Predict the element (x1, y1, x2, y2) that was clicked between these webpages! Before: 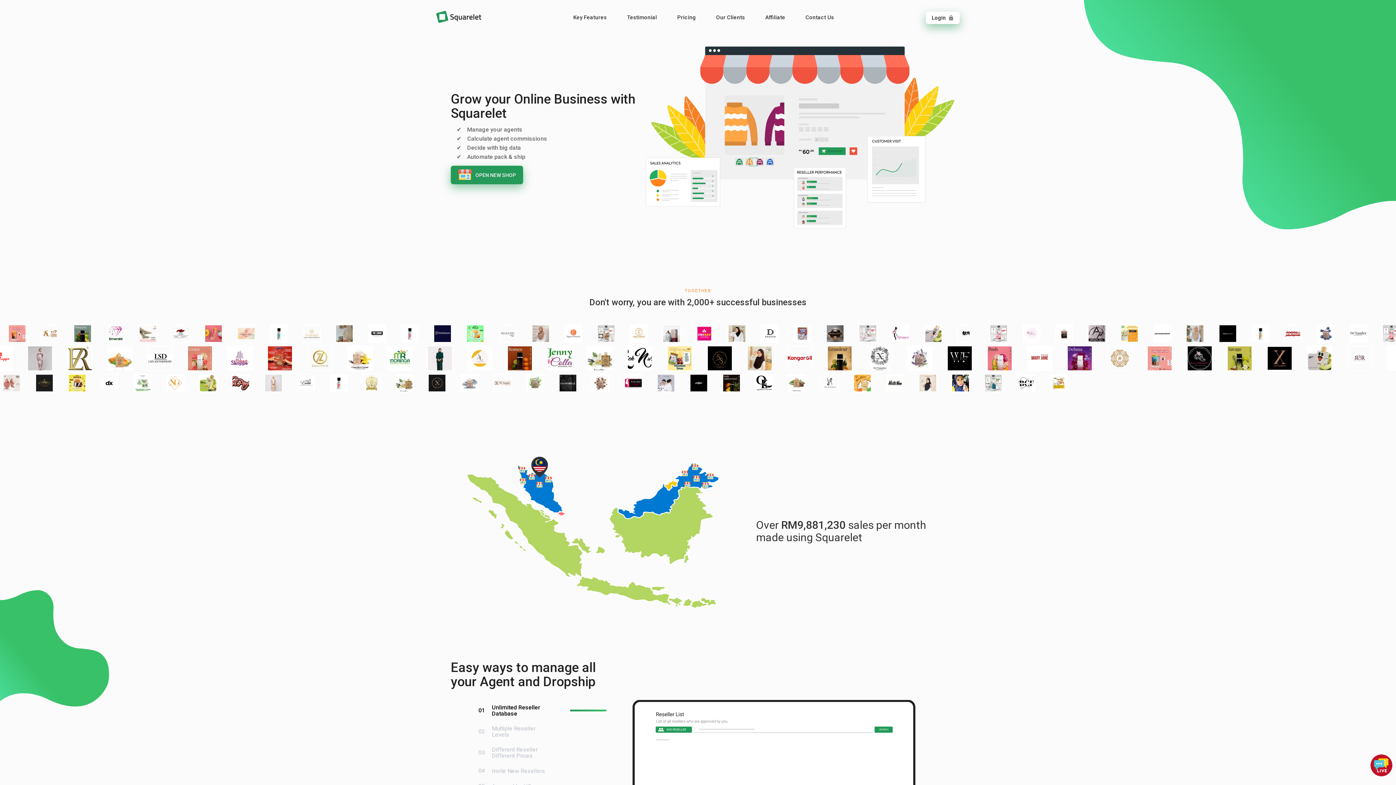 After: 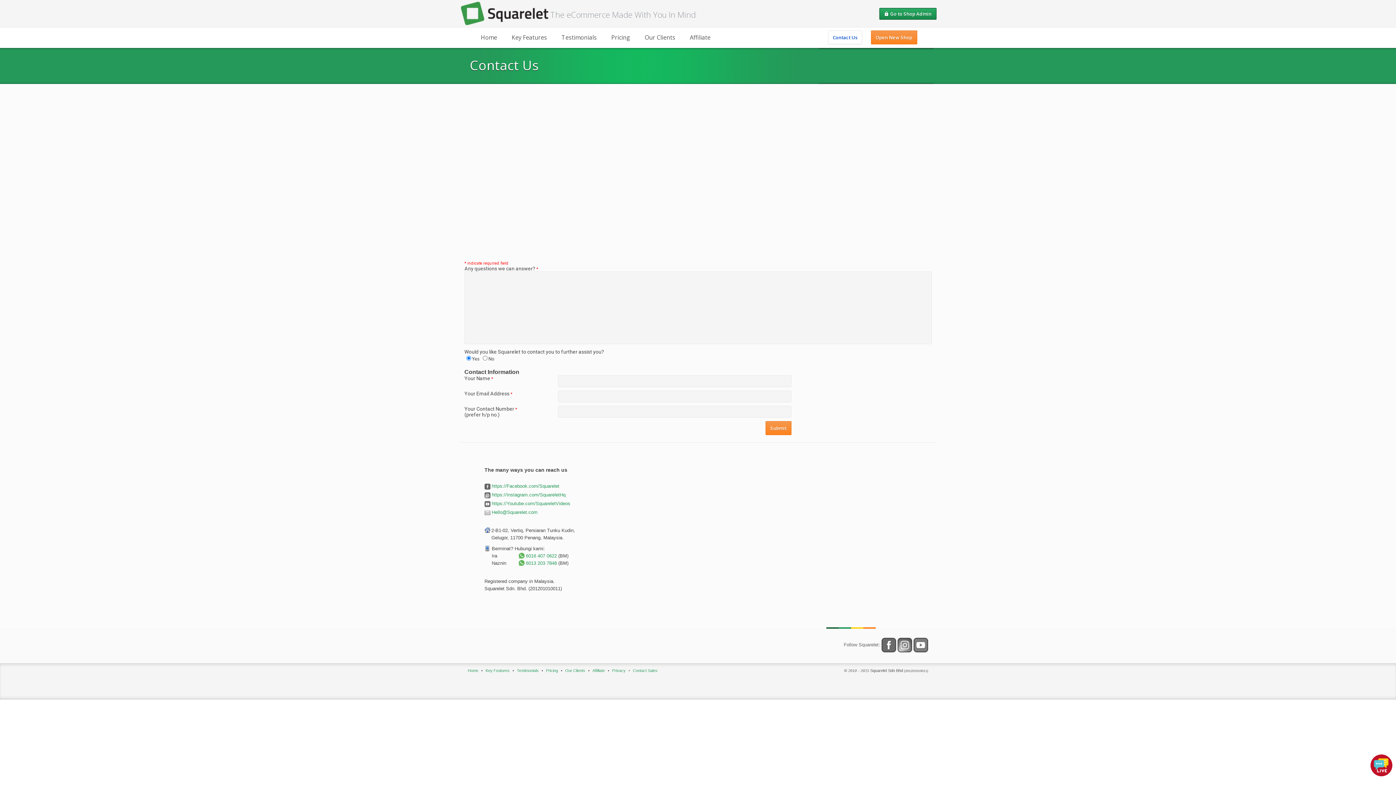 Action: bbox: (799, 10, 840, 24) label: Contact Us